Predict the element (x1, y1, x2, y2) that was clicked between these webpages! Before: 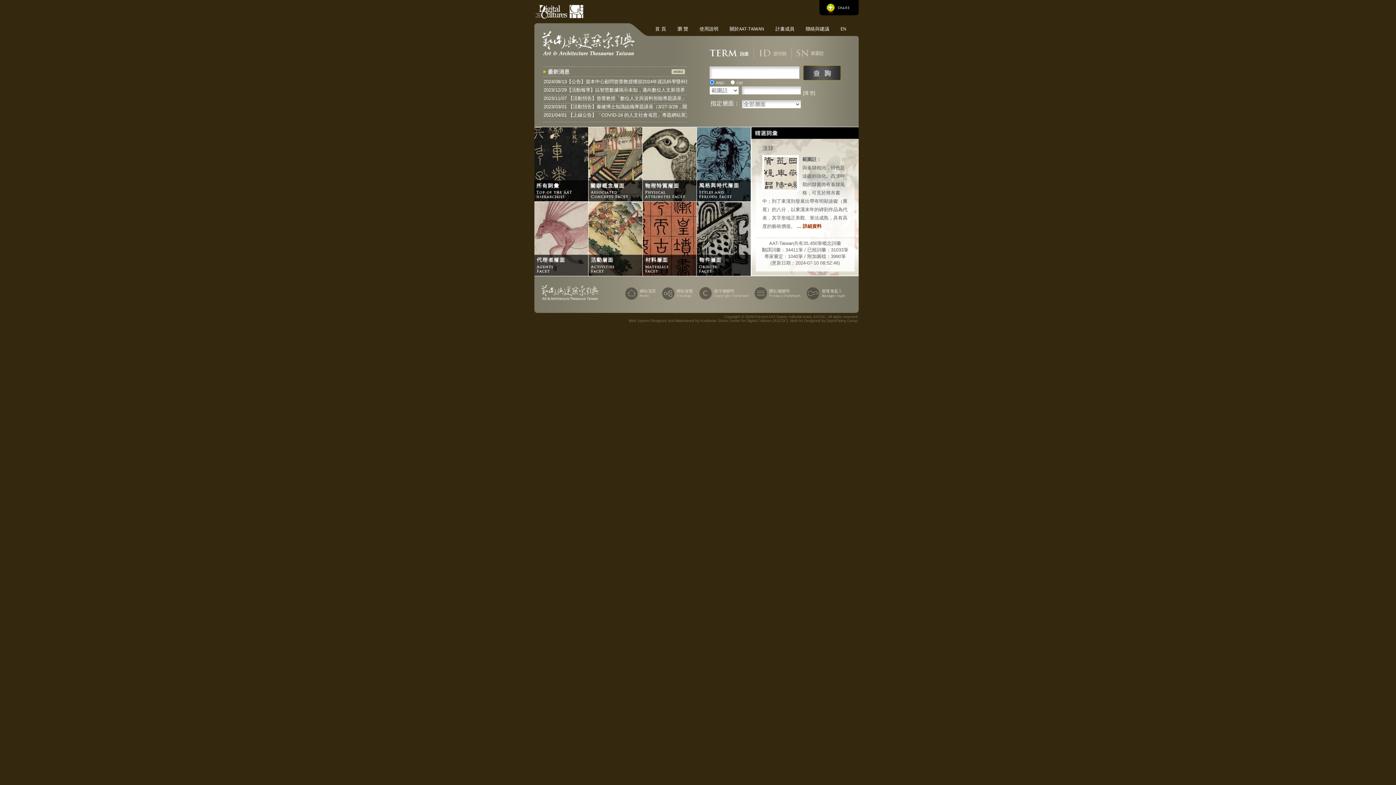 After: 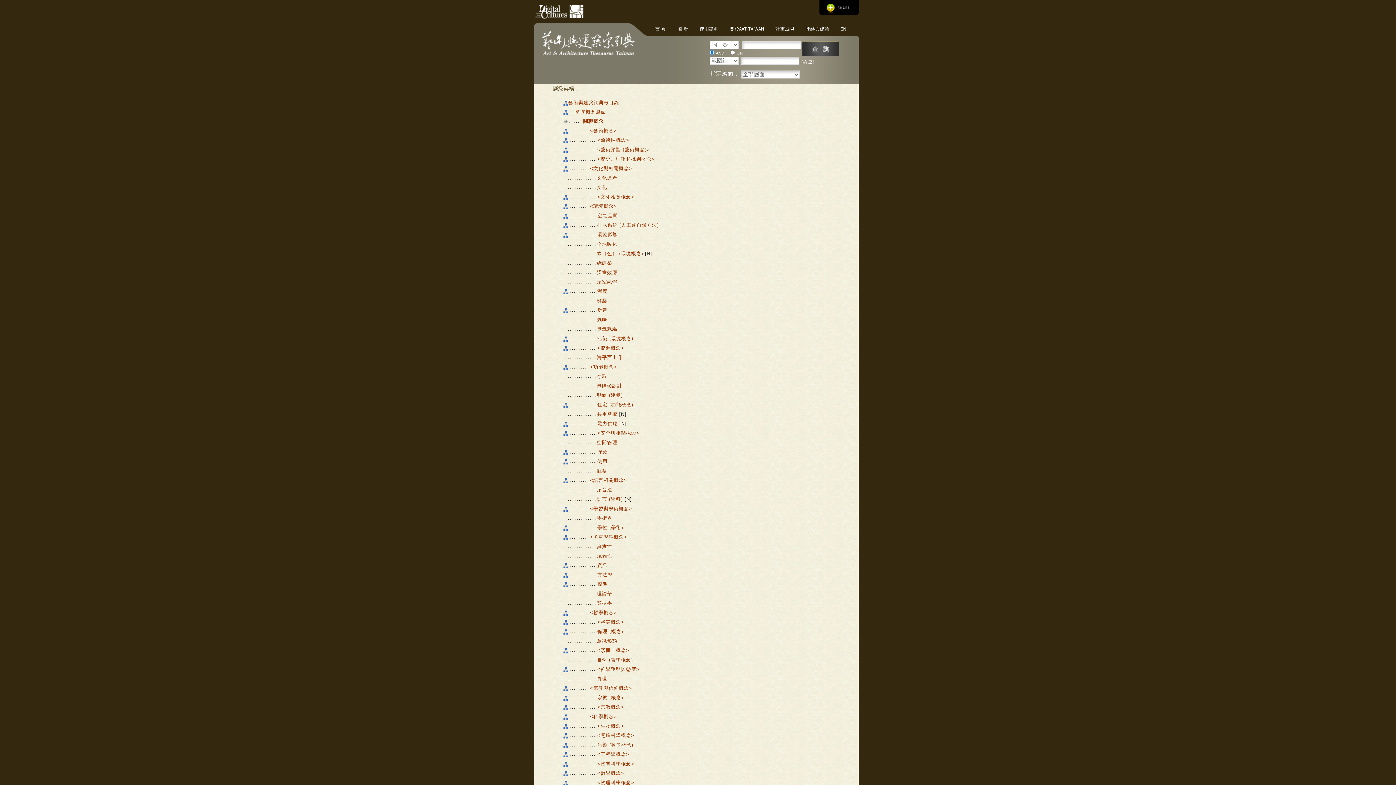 Action: bbox: (588, 161, 642, 166)